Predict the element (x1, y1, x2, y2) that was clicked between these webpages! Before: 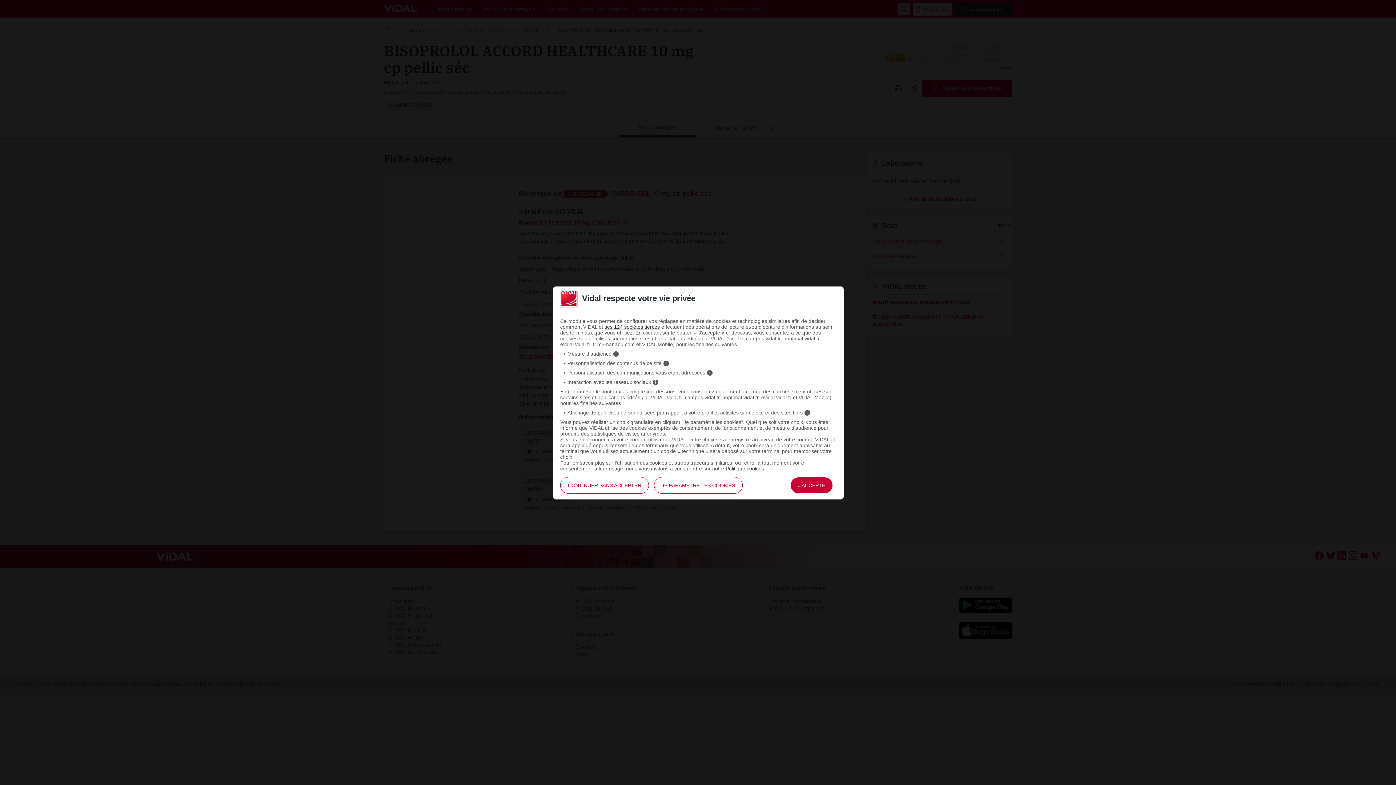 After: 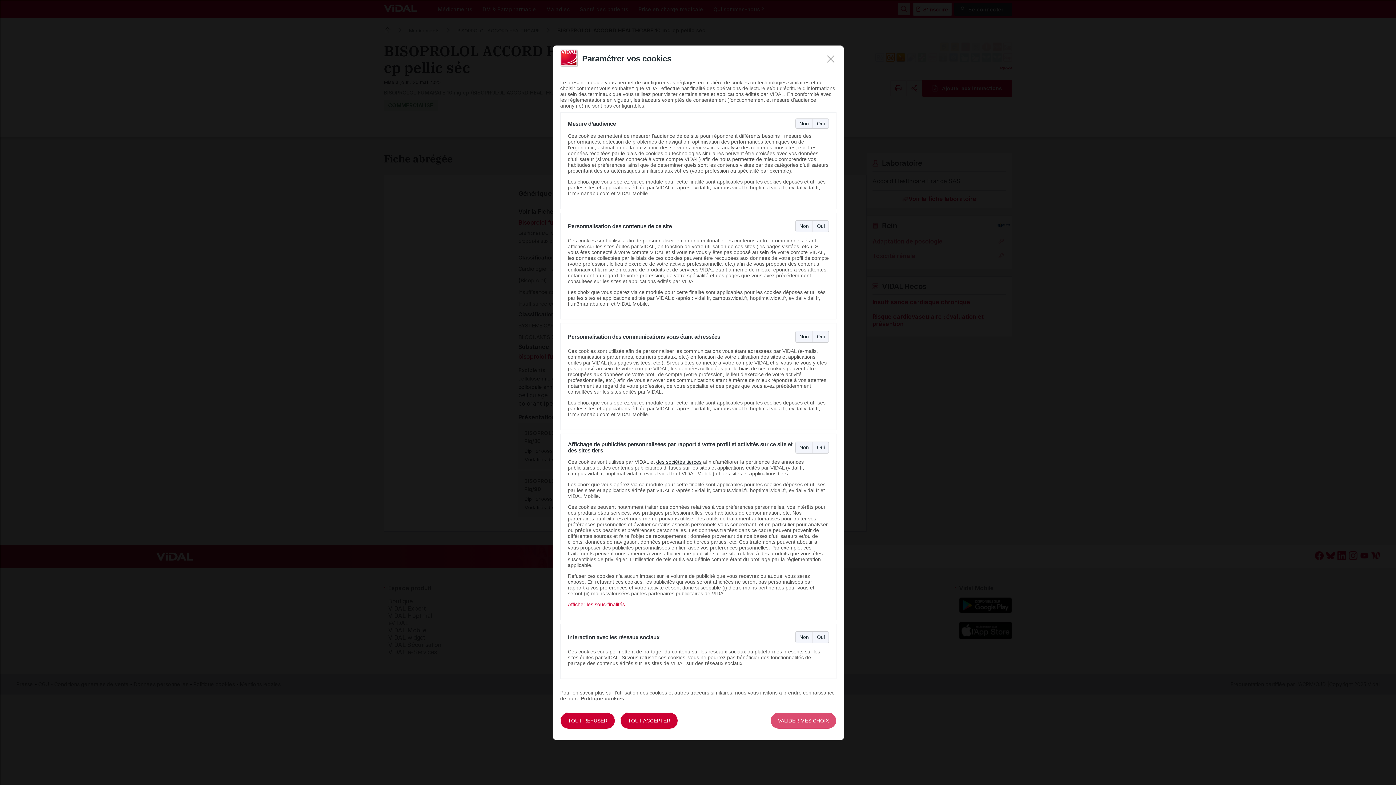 Action: label: JE PARAMÈTRE LES COOKIES bbox: (654, 477, 742, 494)